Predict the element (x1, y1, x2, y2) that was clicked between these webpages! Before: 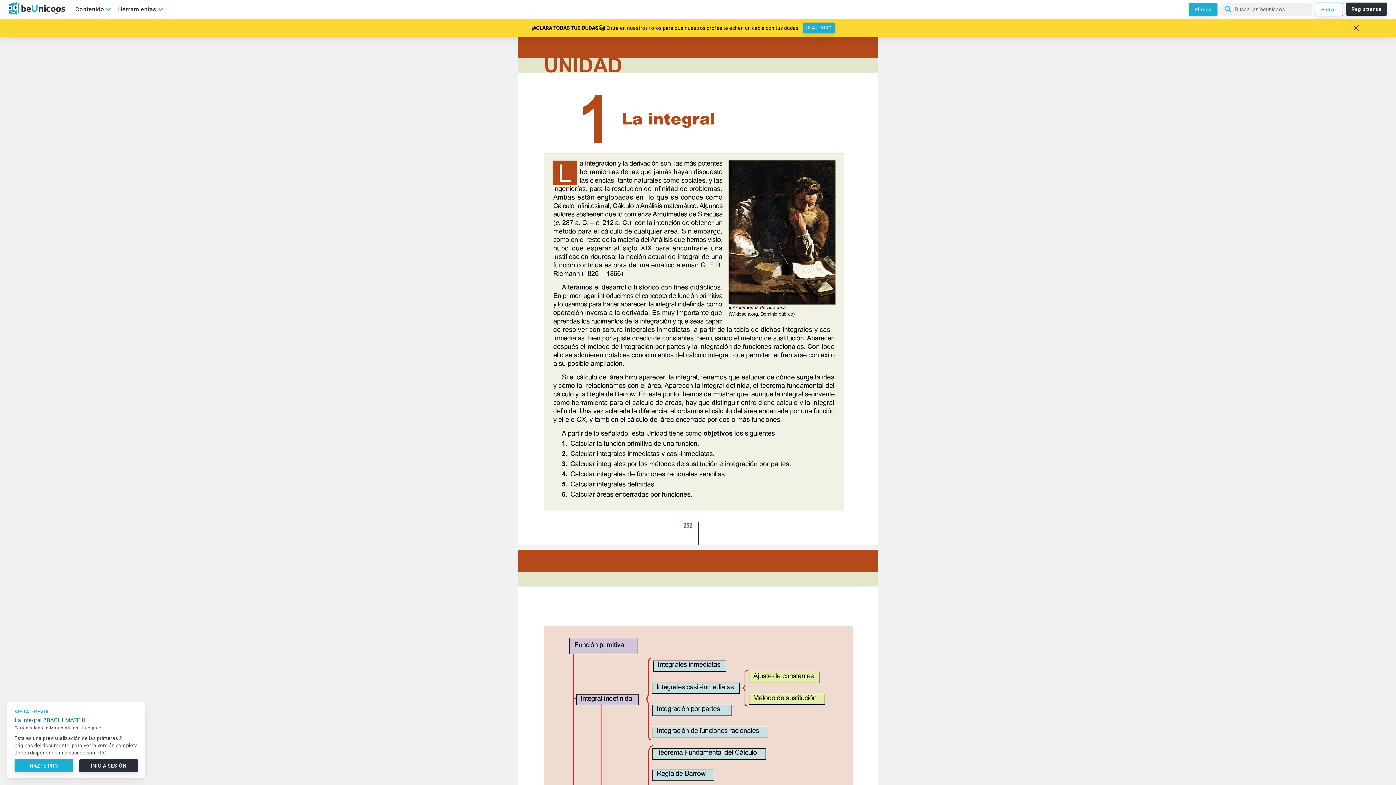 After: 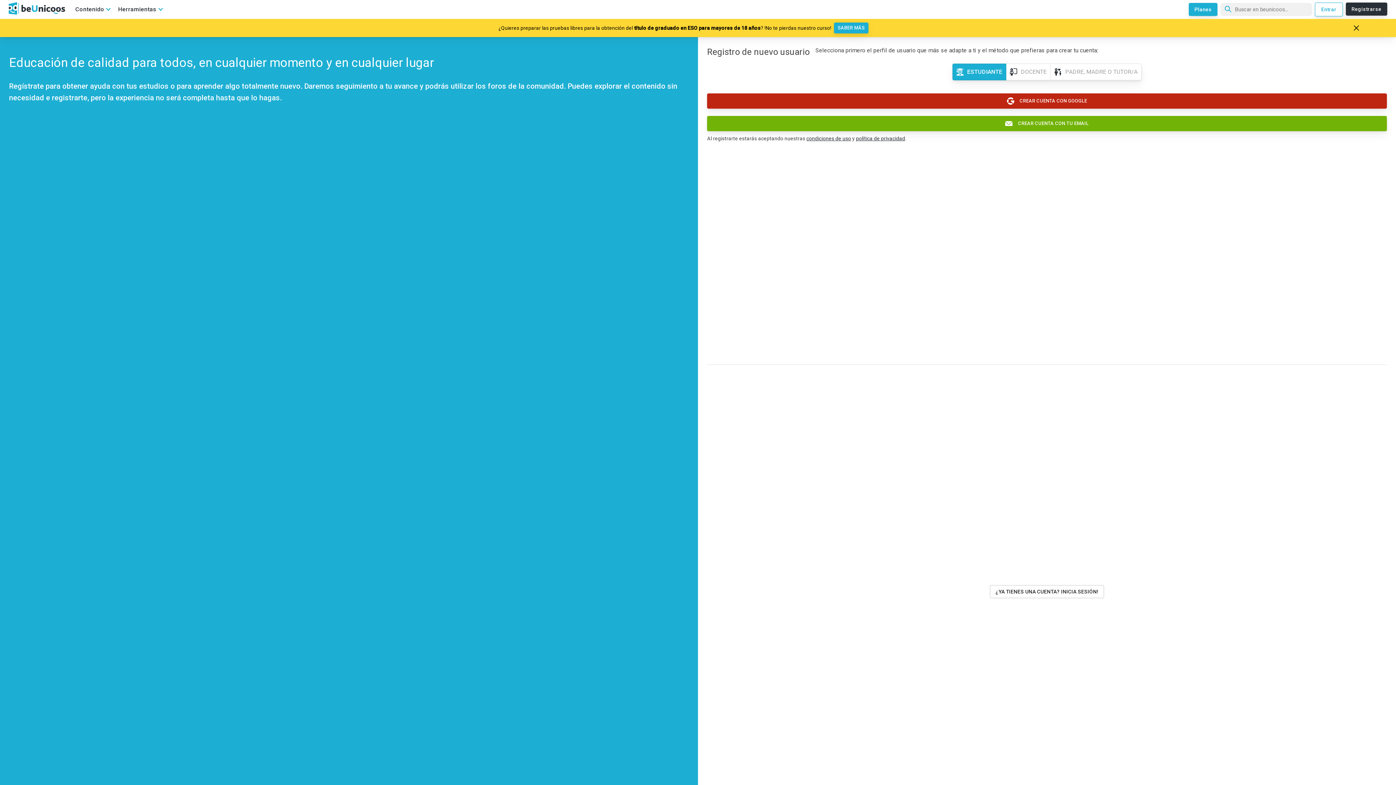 Action: label: Registrarse bbox: (1346, 5, 1387, 12)